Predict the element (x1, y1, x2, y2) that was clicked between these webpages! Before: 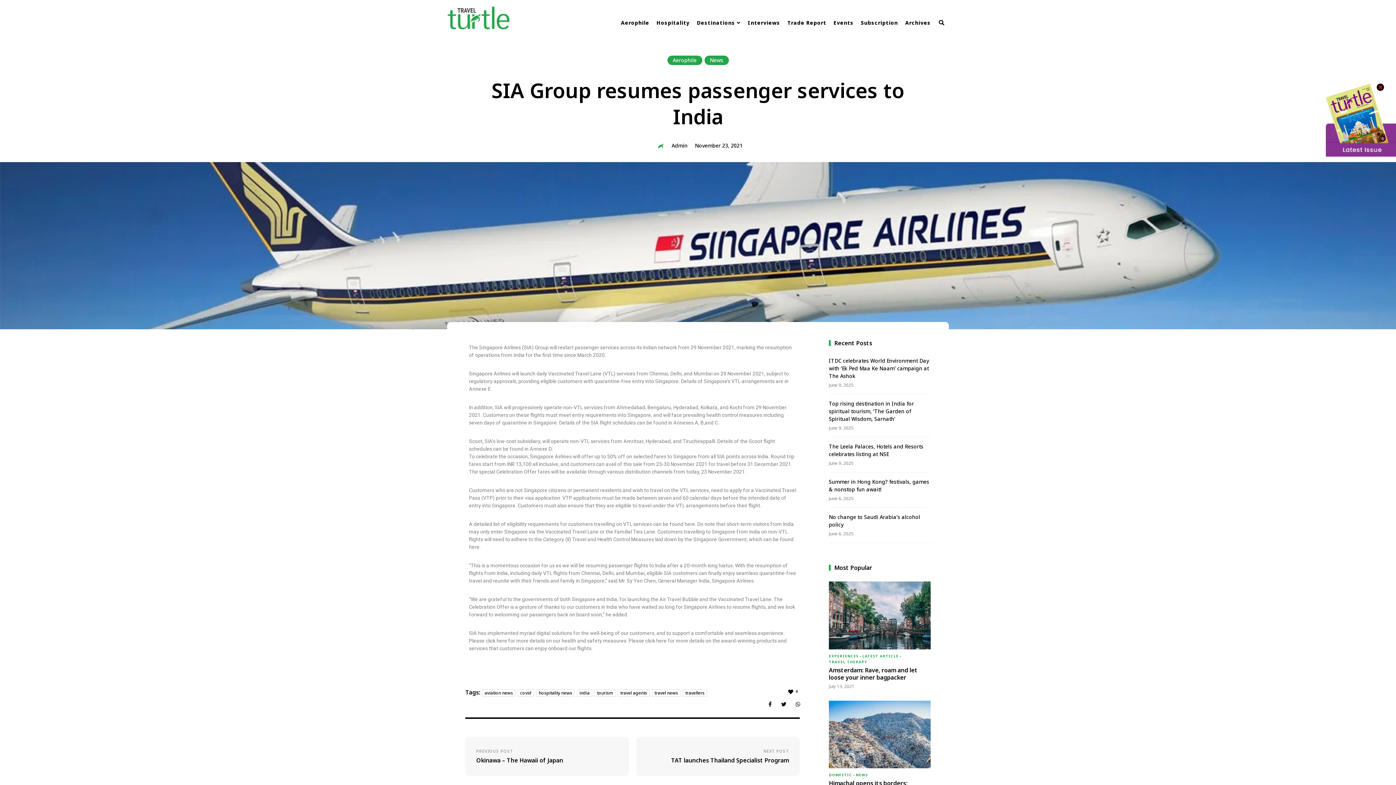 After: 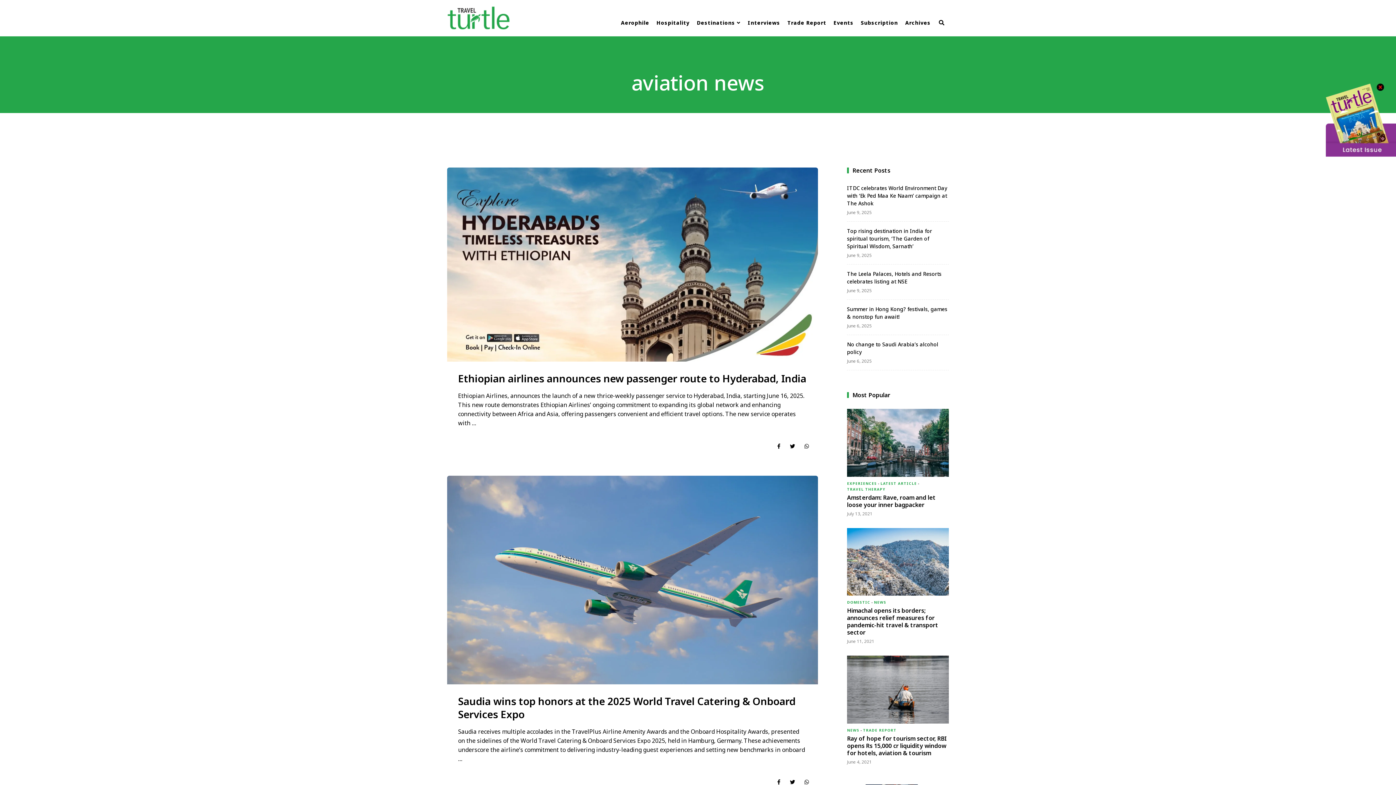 Action: bbox: (482, 689, 515, 697) label: aviation news